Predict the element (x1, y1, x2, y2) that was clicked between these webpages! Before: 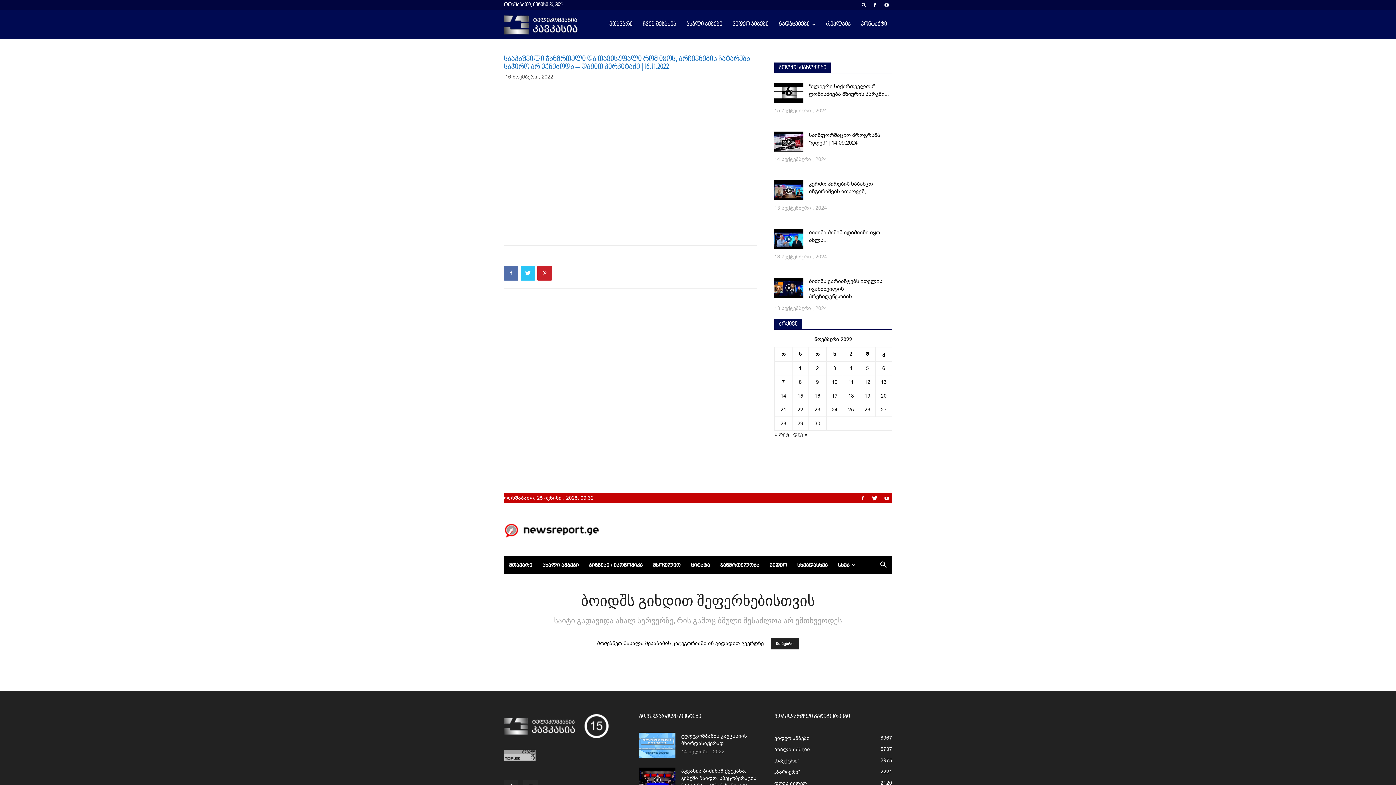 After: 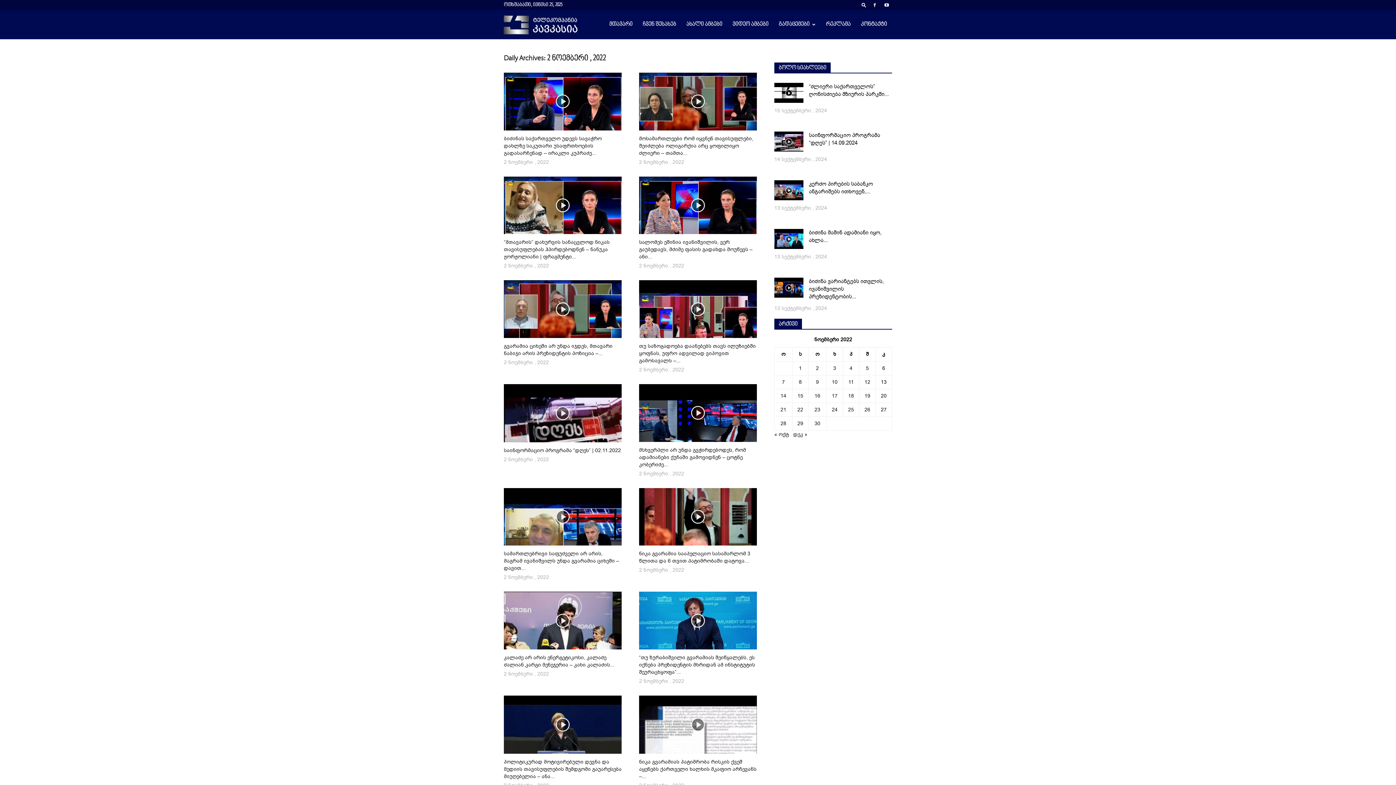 Action: bbox: (816, 365, 819, 372) label: ჩანაწერები გამოქვეყნებულია: November 2, 2022